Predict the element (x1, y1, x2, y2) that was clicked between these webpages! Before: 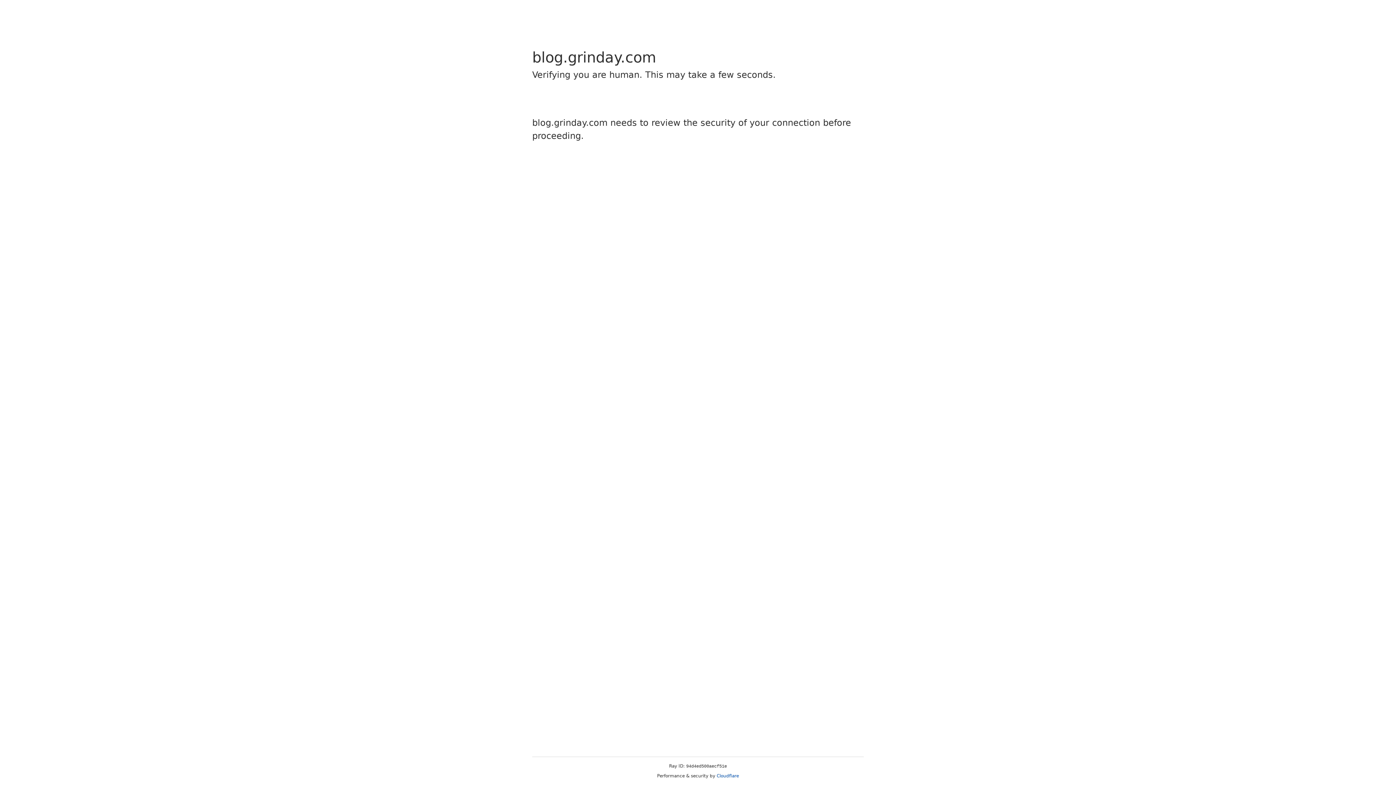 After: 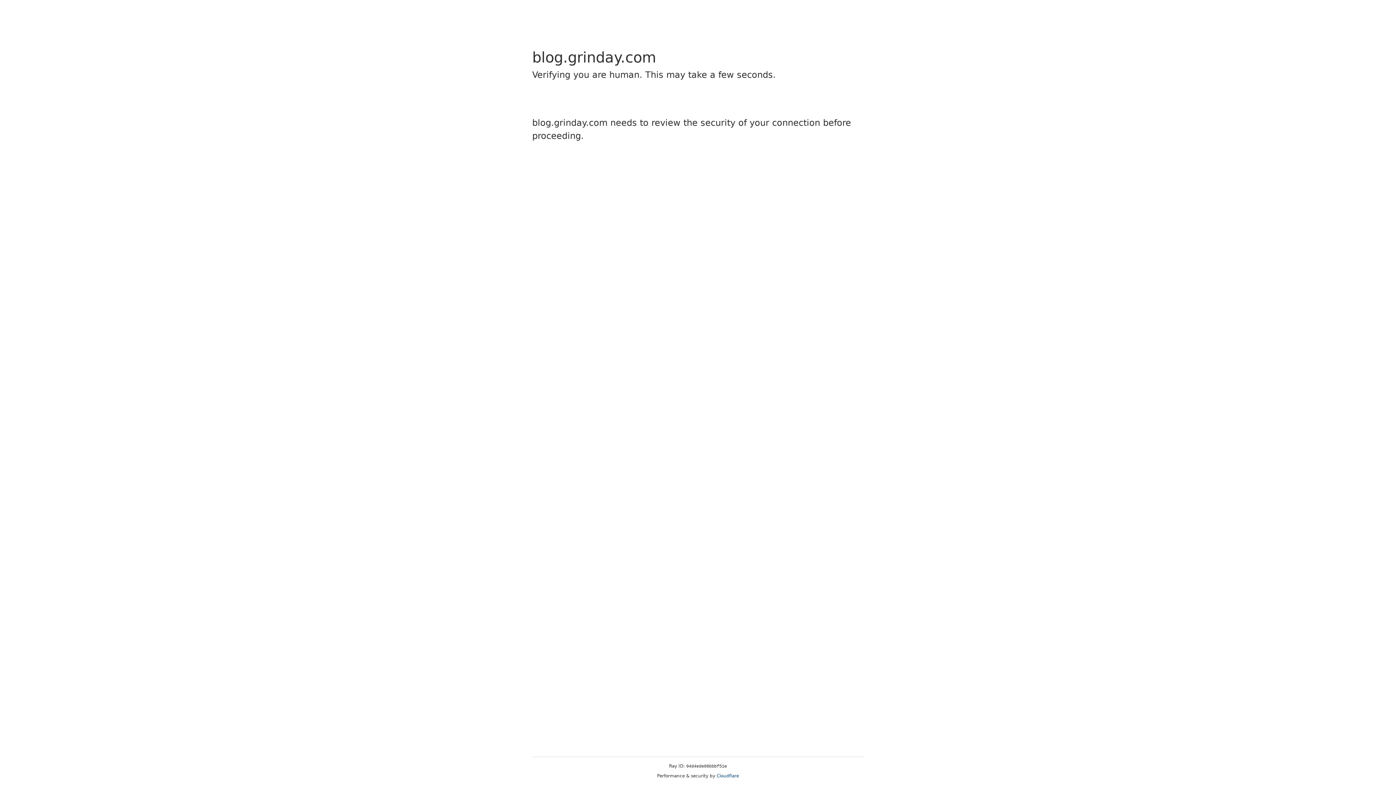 Action: label: Cloudflare bbox: (716, 773, 739, 778)